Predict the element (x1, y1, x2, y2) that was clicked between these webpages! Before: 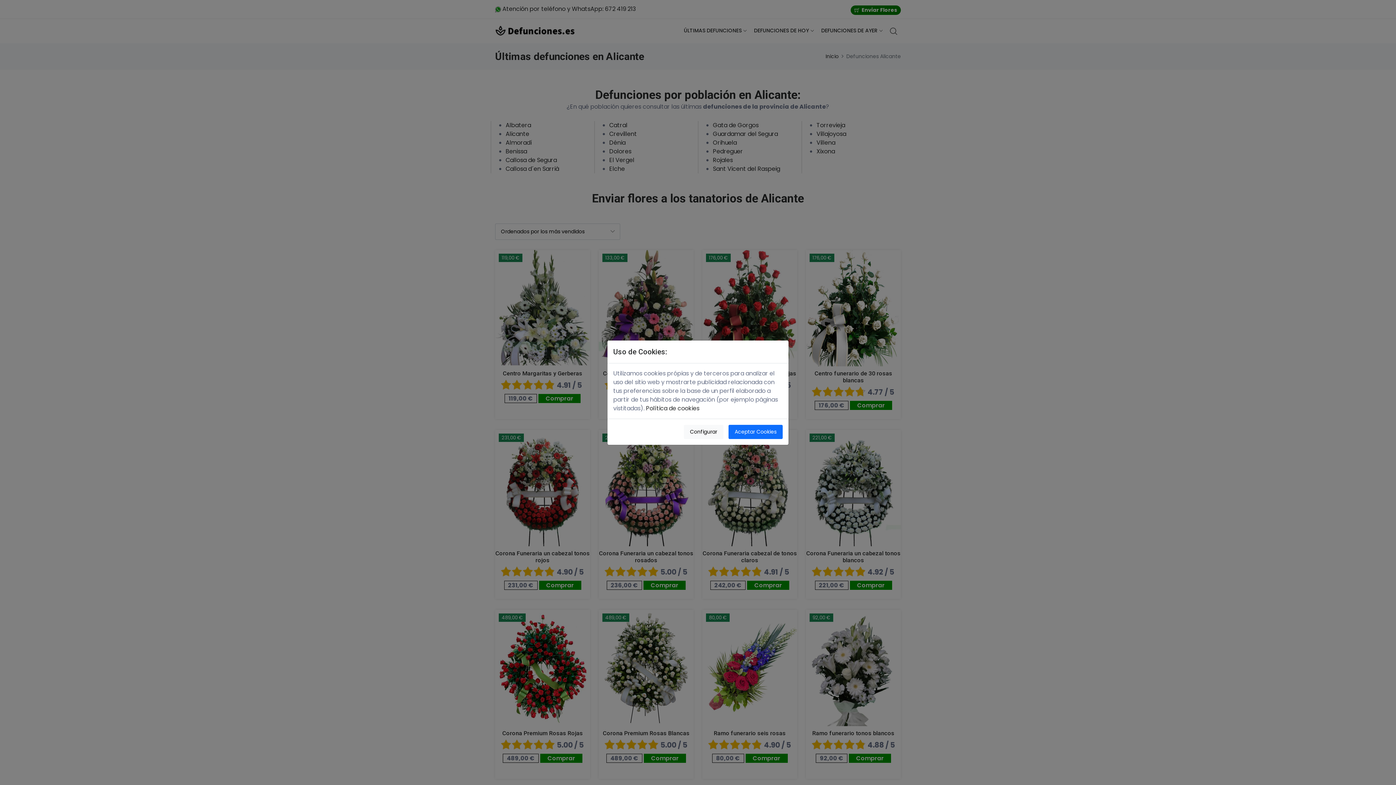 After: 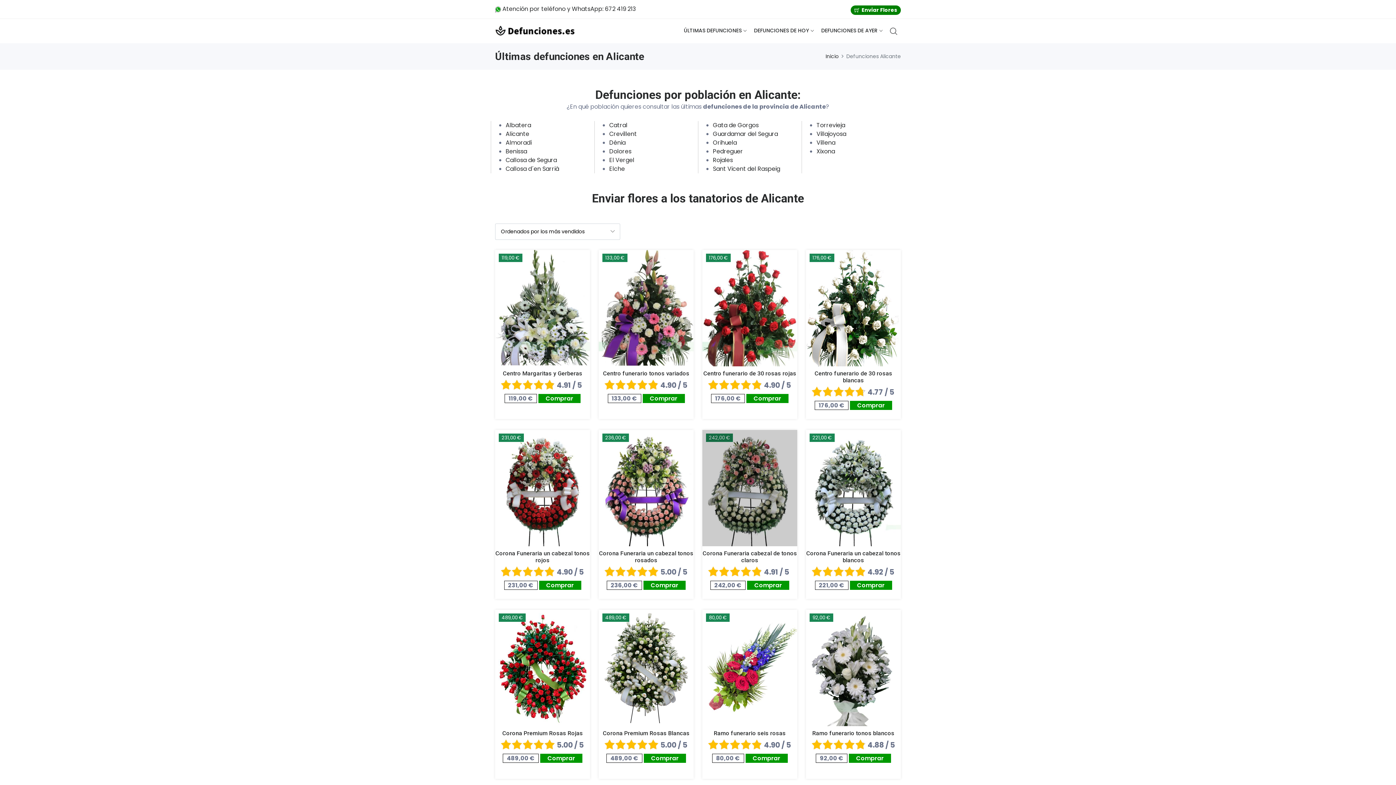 Action: bbox: (728, 424, 782, 439) label: Aceptar Cookies